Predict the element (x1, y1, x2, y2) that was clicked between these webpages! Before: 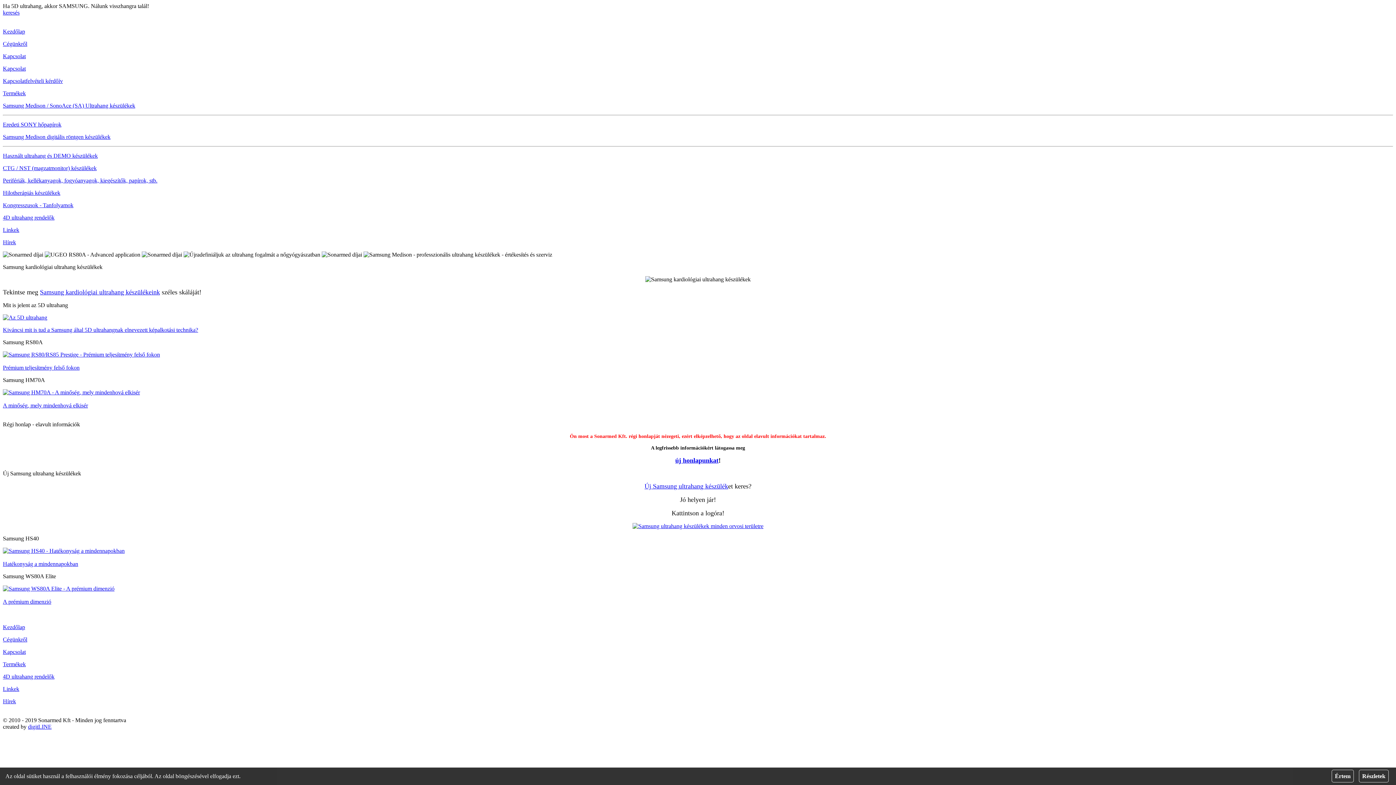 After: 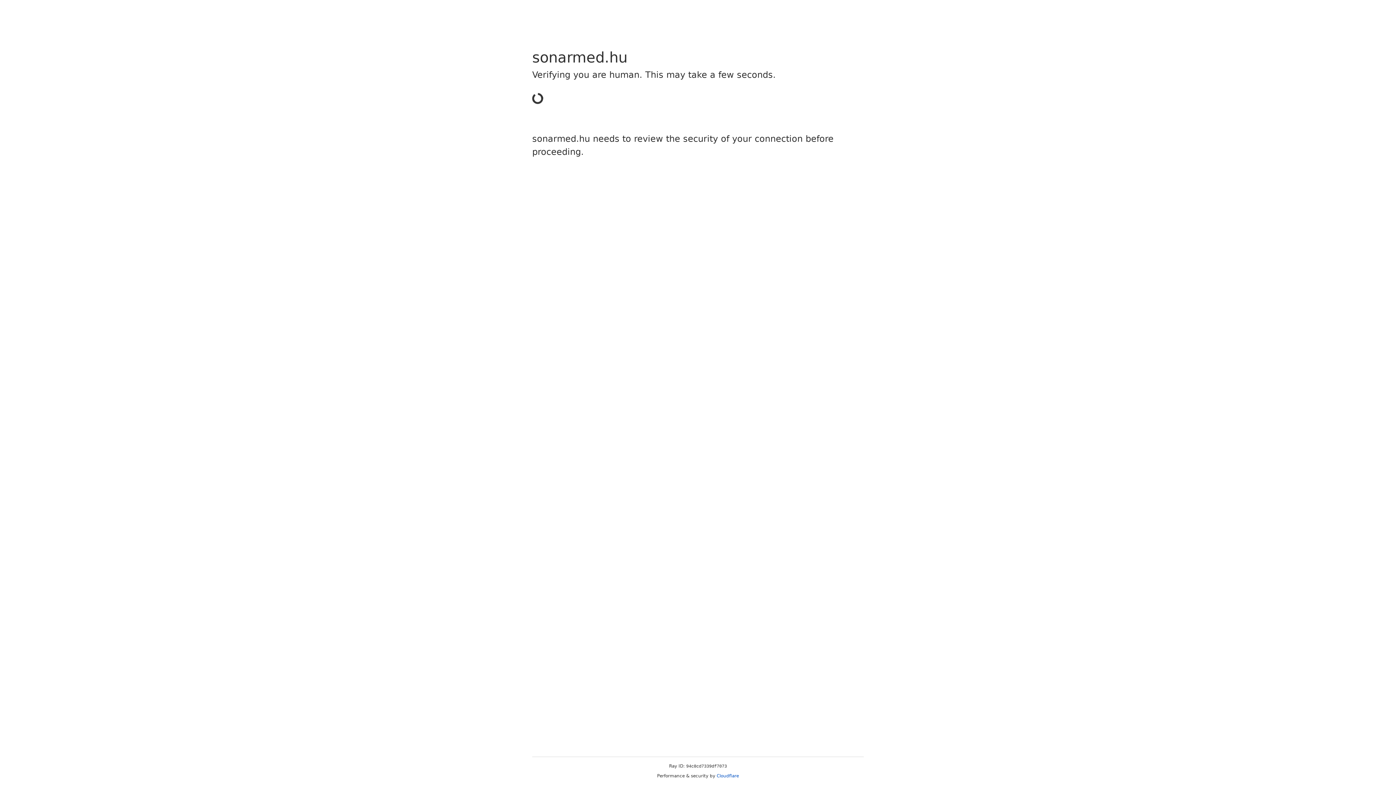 Action: label: Cégünkről bbox: (2, 40, 27, 46)